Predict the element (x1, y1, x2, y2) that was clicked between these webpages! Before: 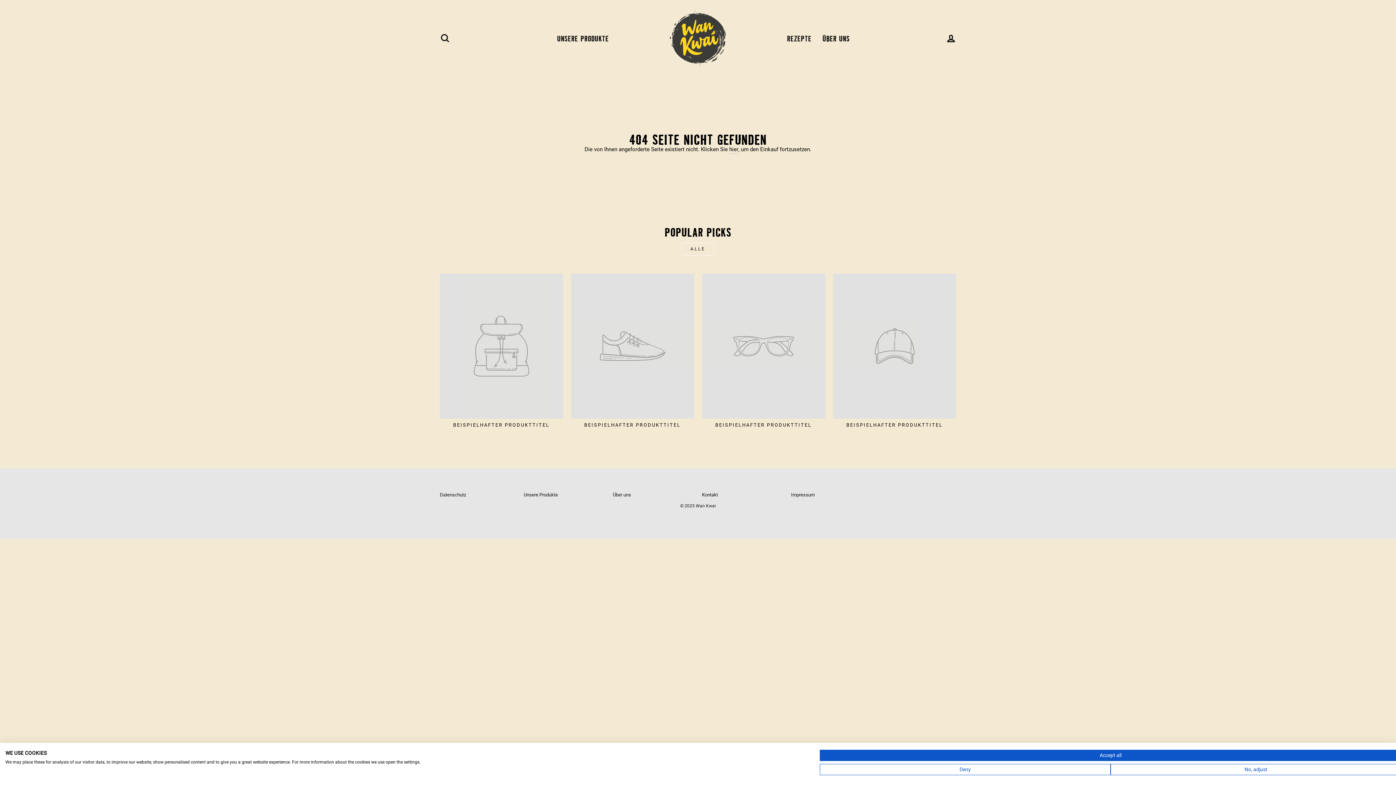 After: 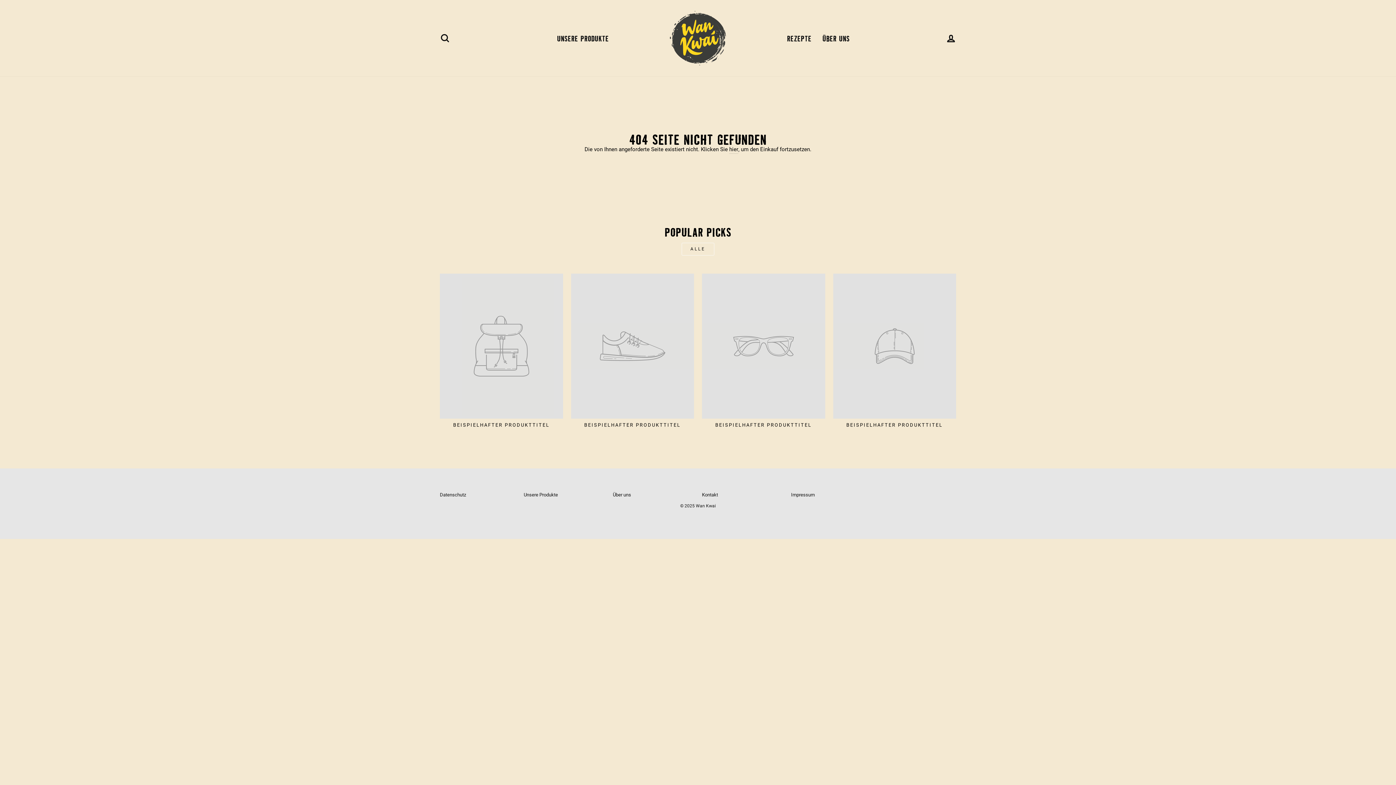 Action: bbox: (820, 750, 1401, 761) label: Accept all cookies